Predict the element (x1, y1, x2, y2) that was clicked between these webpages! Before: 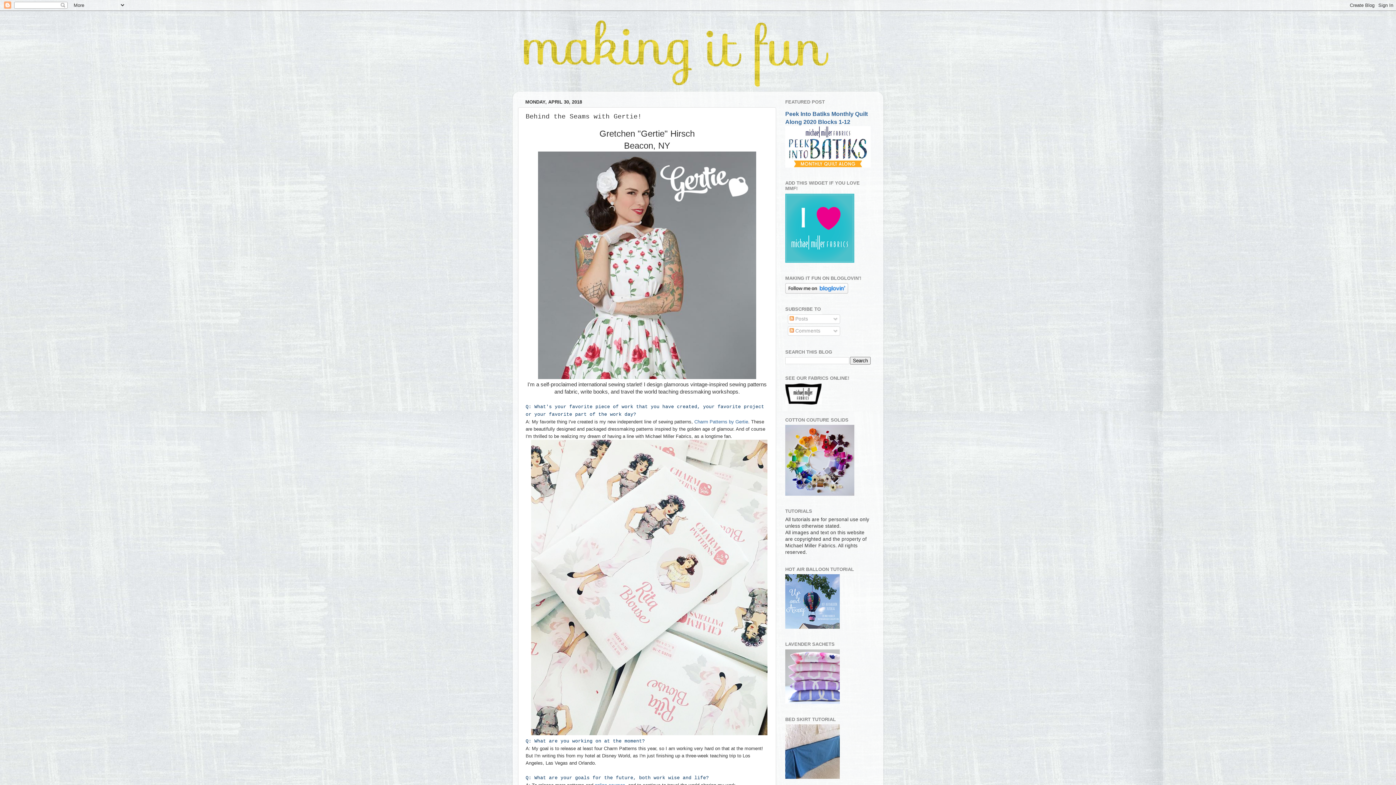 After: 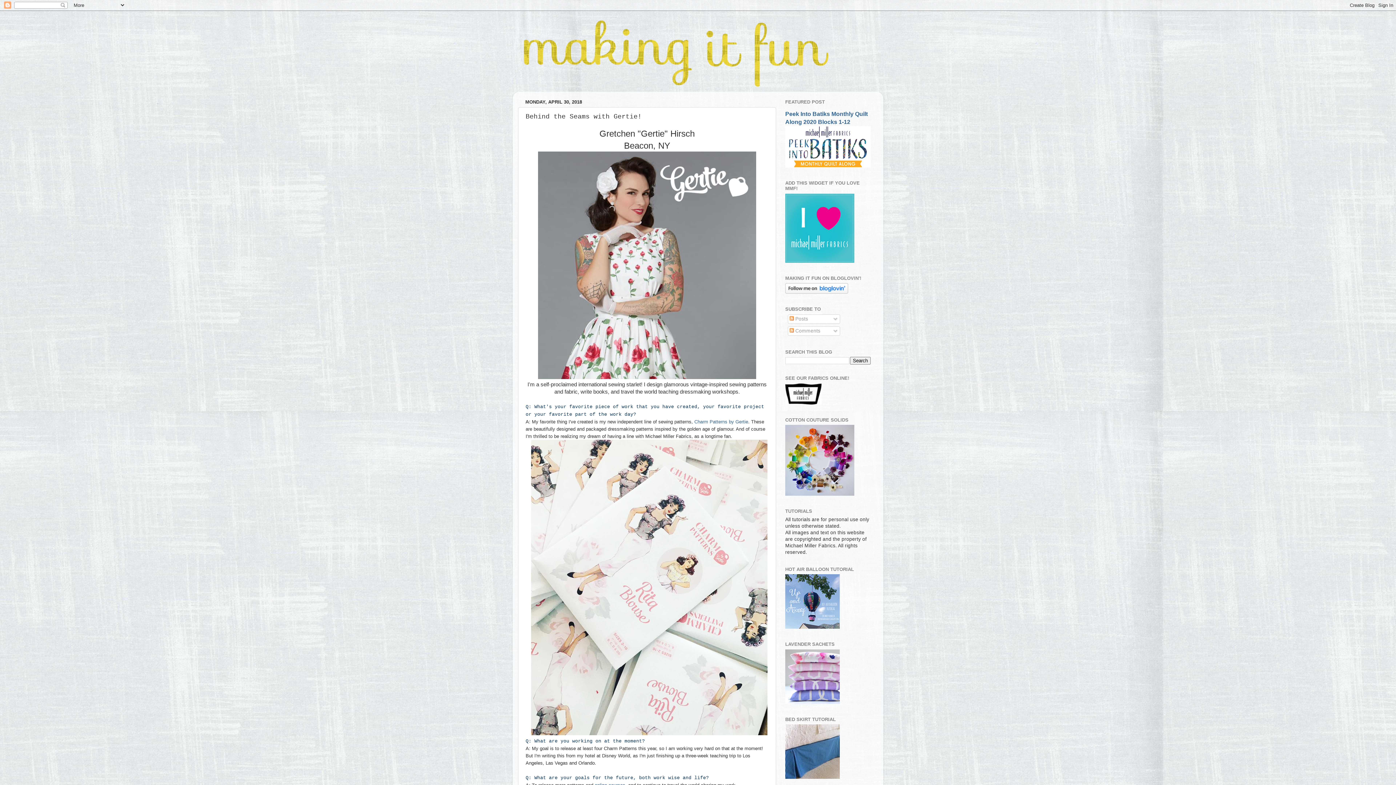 Action: bbox: (785, 624, 840, 630)